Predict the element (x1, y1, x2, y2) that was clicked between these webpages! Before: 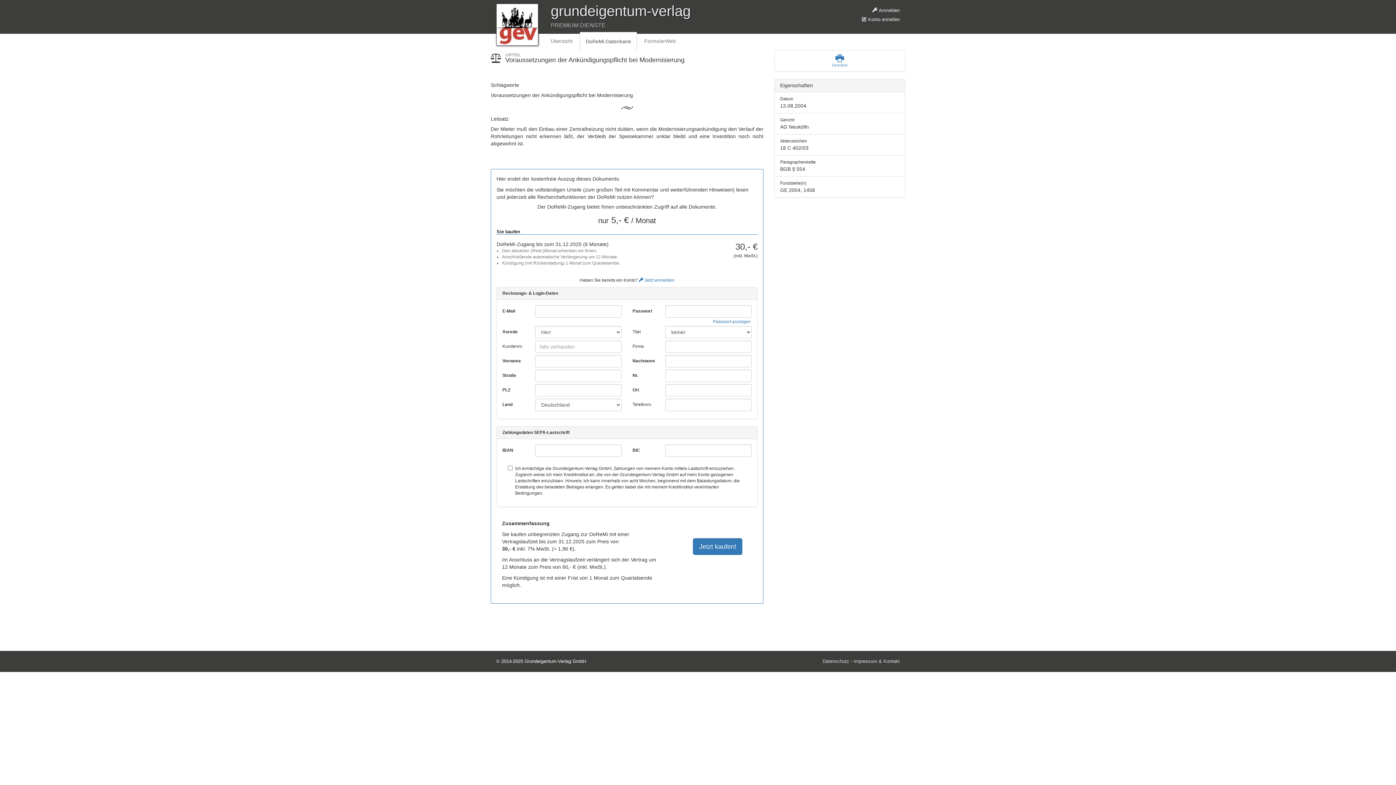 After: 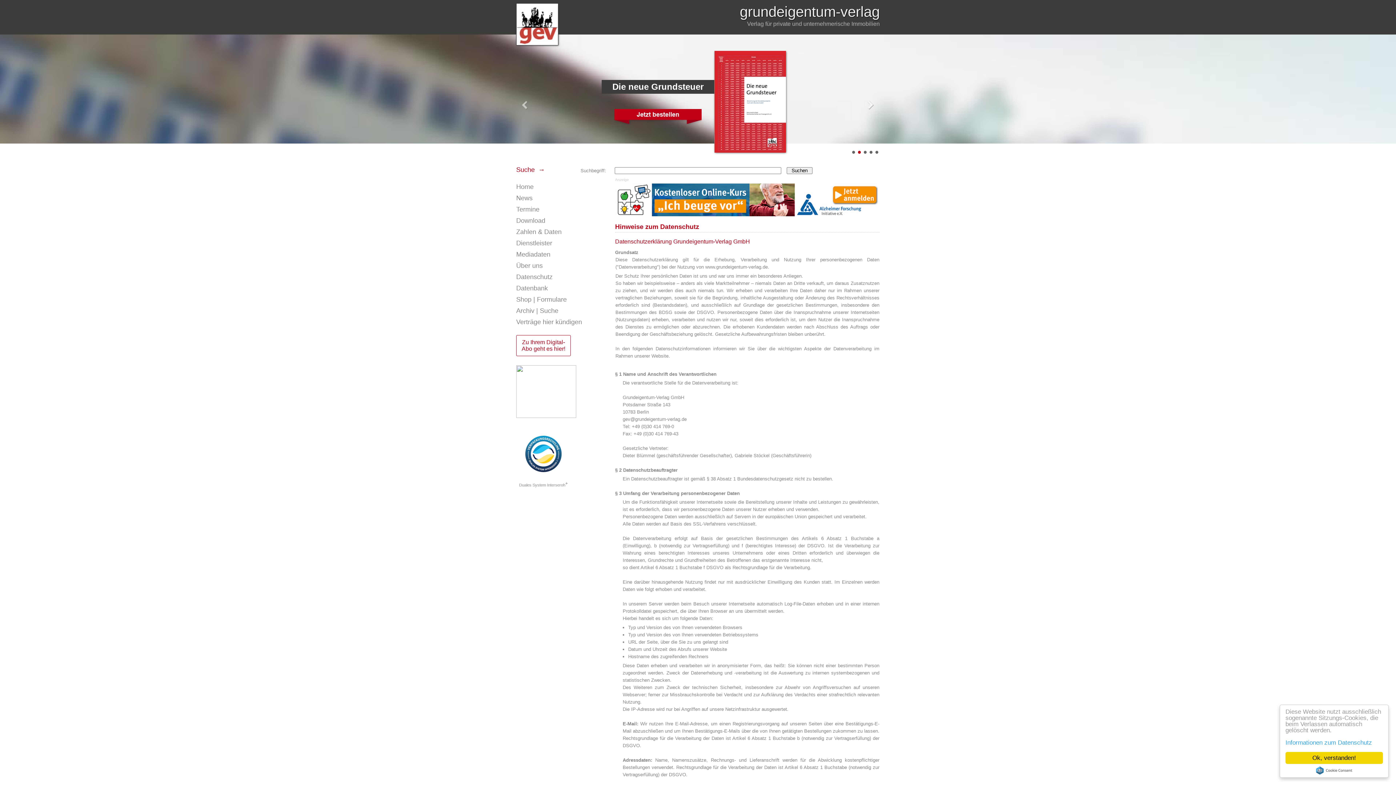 Action: label: Datenschutz bbox: (822, 658, 849, 664)